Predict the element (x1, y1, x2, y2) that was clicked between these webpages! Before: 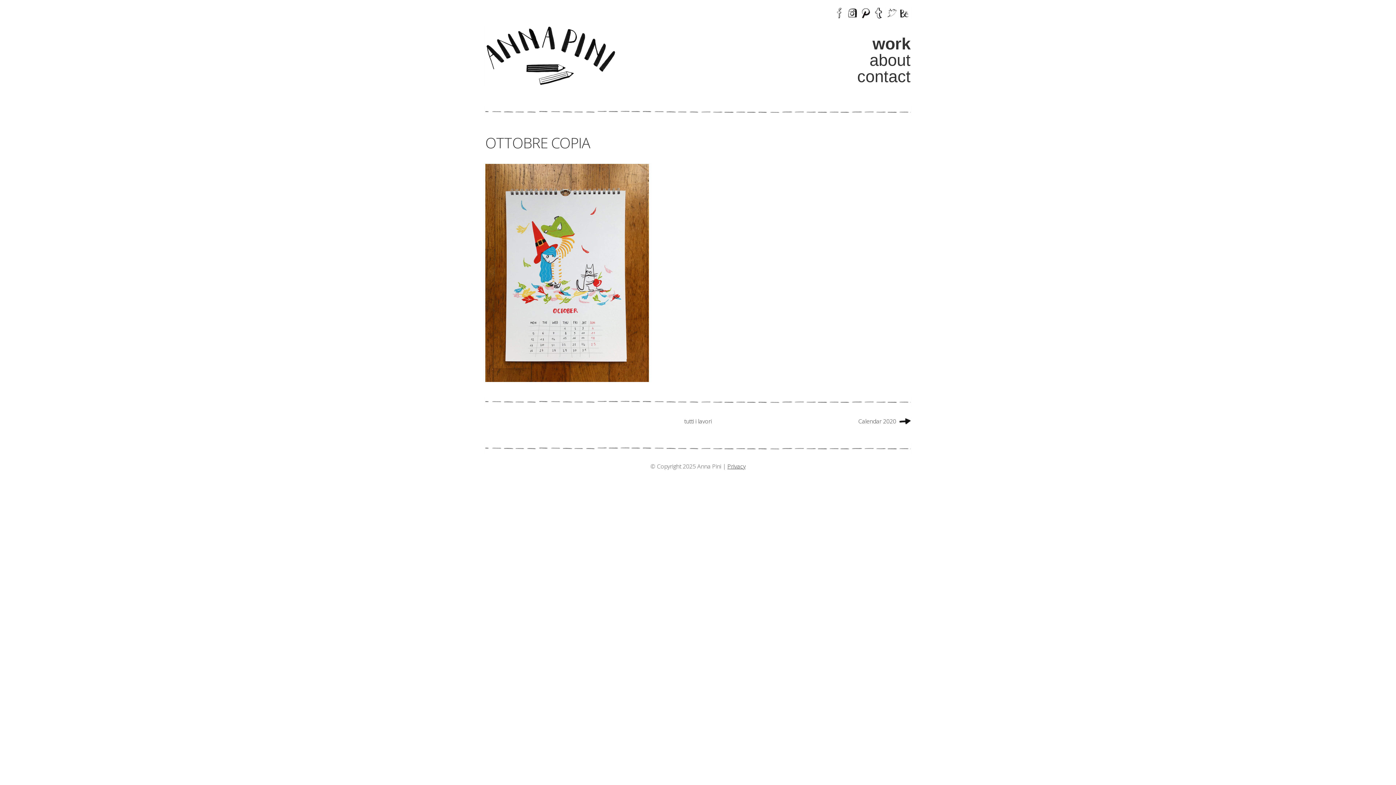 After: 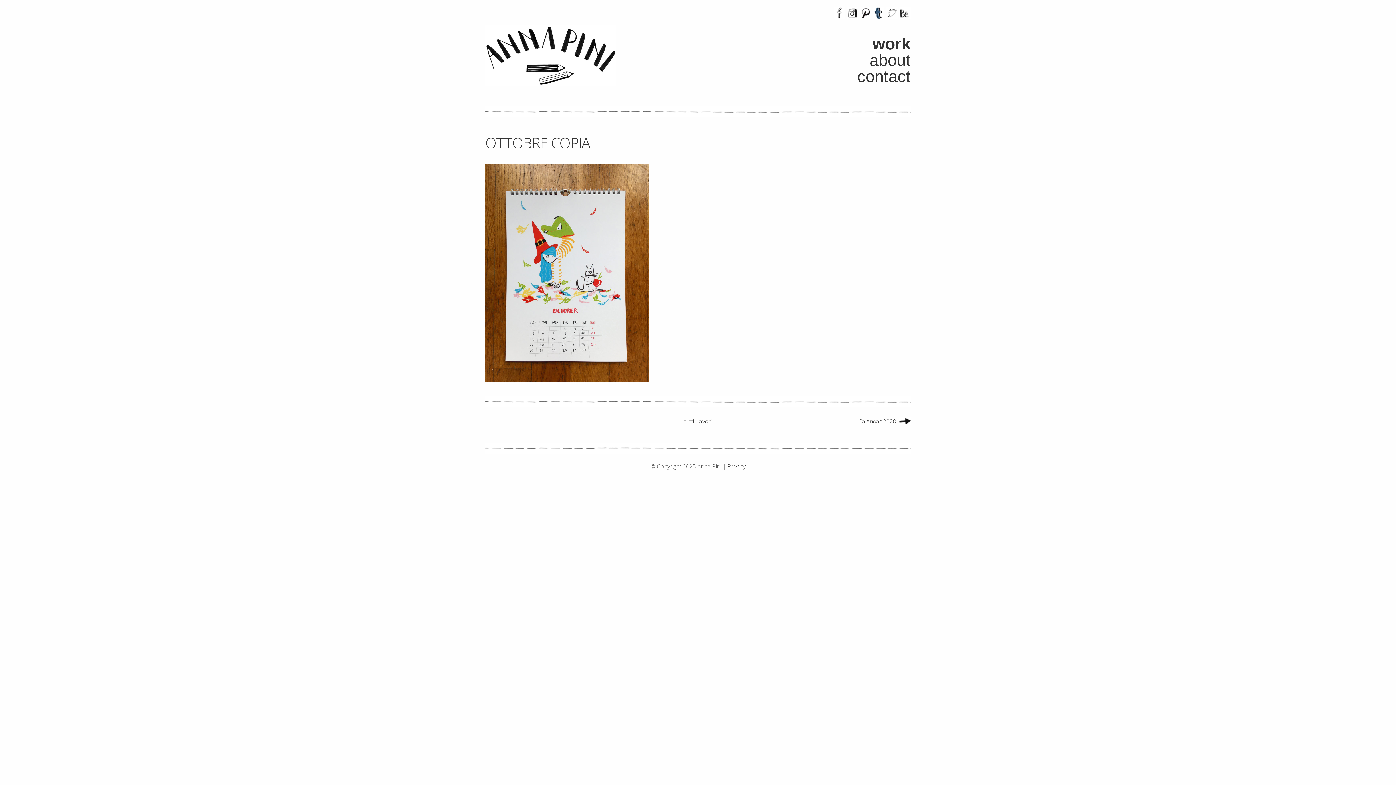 Action: bbox: (873, 7, 884, 18)